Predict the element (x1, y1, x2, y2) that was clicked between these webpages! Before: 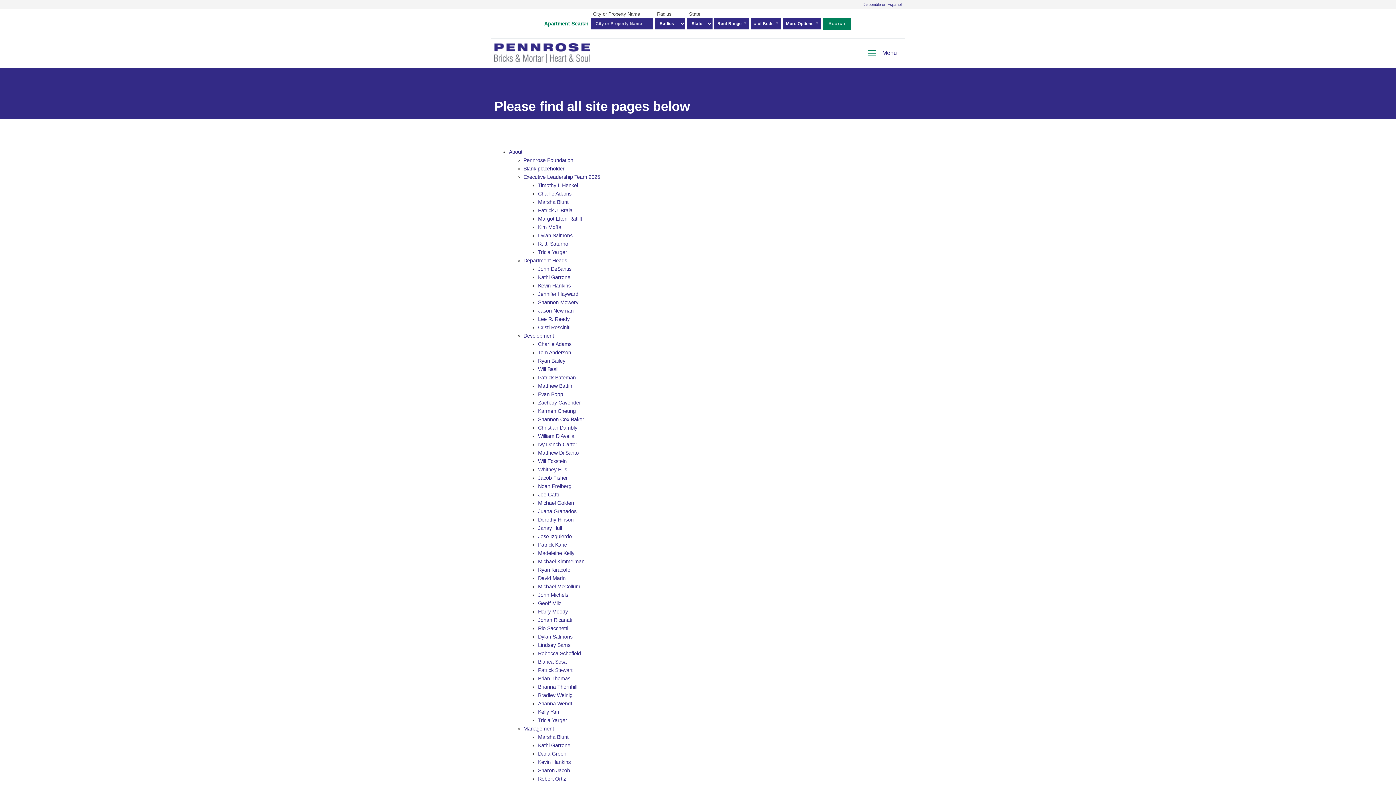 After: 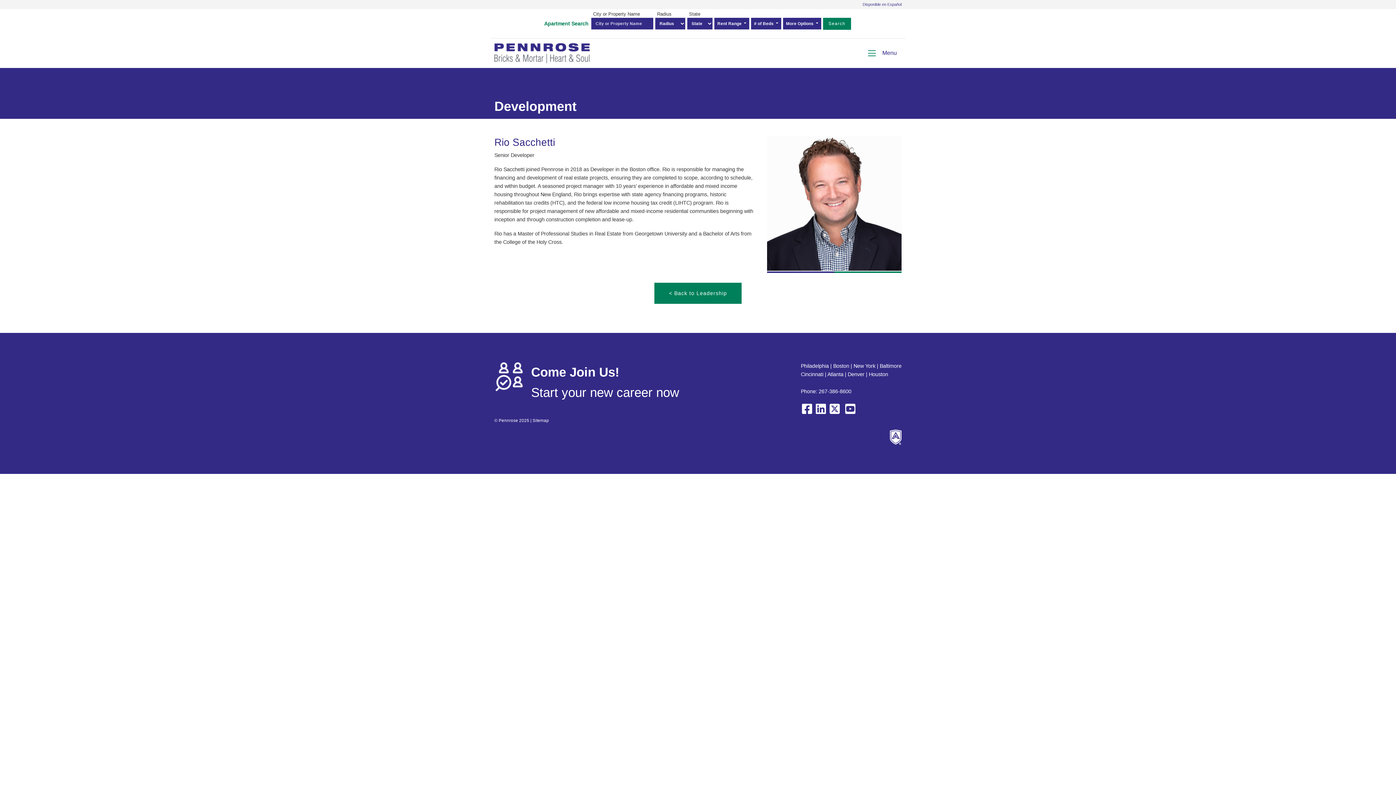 Action: bbox: (538, 625, 568, 631) label: Rio Sacchetti